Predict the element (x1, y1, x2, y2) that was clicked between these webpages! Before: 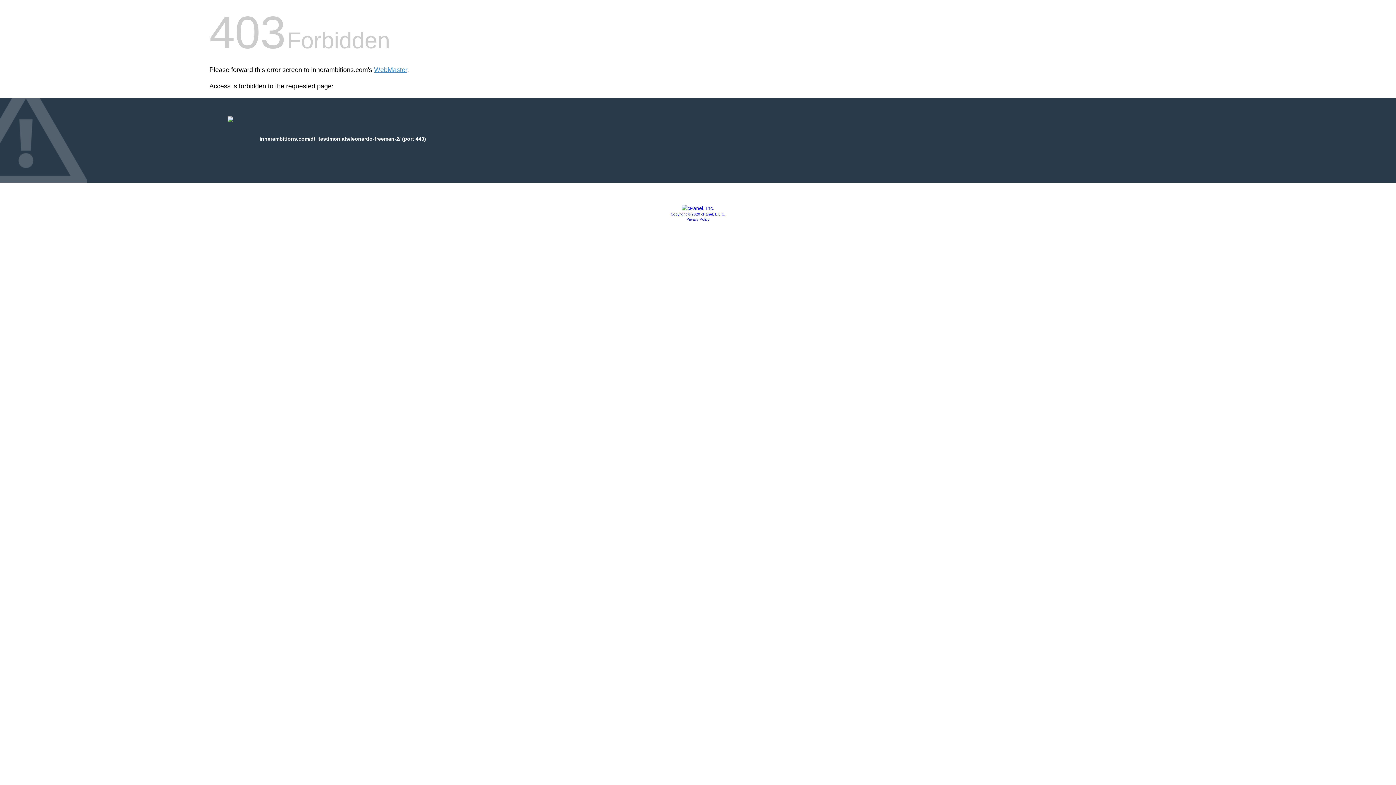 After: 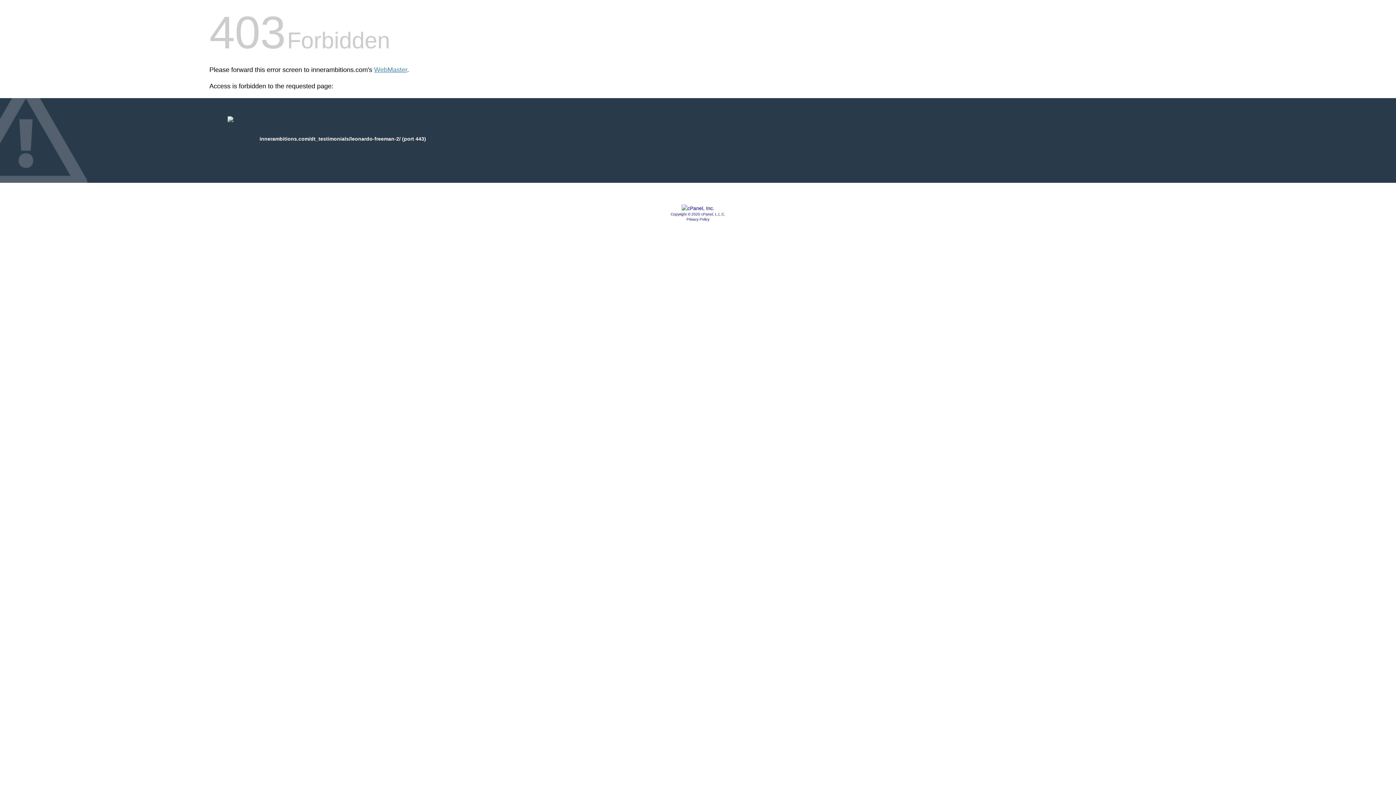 Action: bbox: (670, 212, 725, 216) label: Copyright © 2020 cPanel, L.L.C.